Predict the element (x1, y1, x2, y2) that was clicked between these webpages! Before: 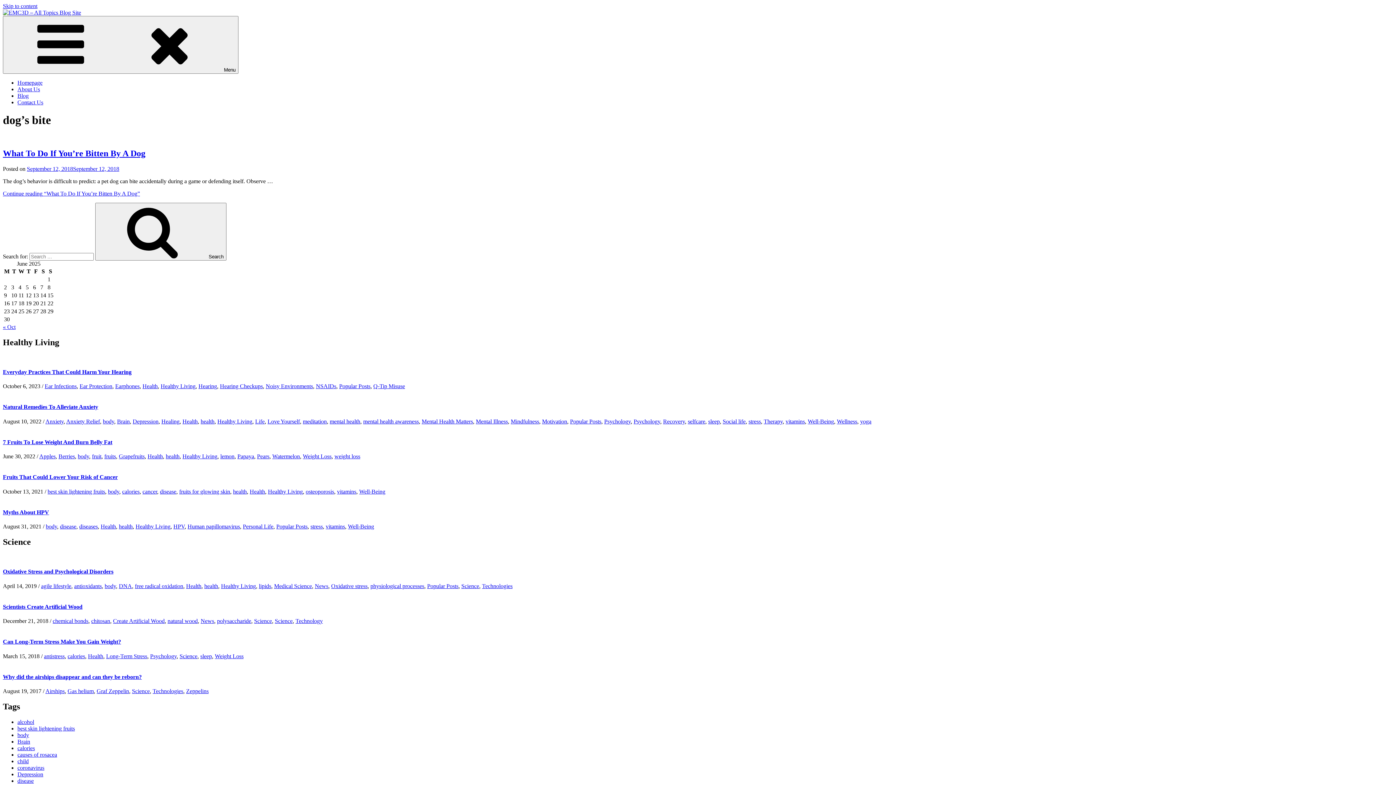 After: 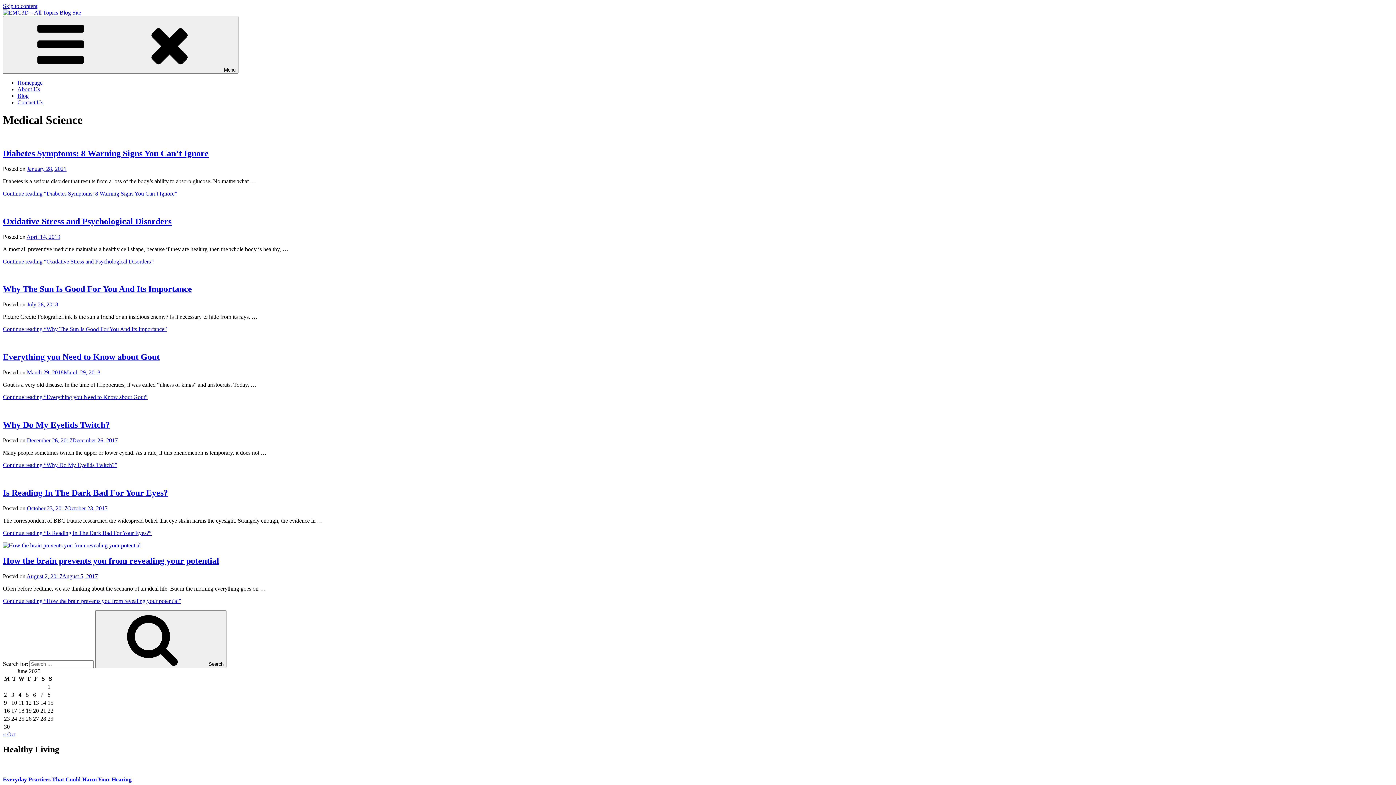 Action: bbox: (274, 583, 312, 589) label: Medical Science